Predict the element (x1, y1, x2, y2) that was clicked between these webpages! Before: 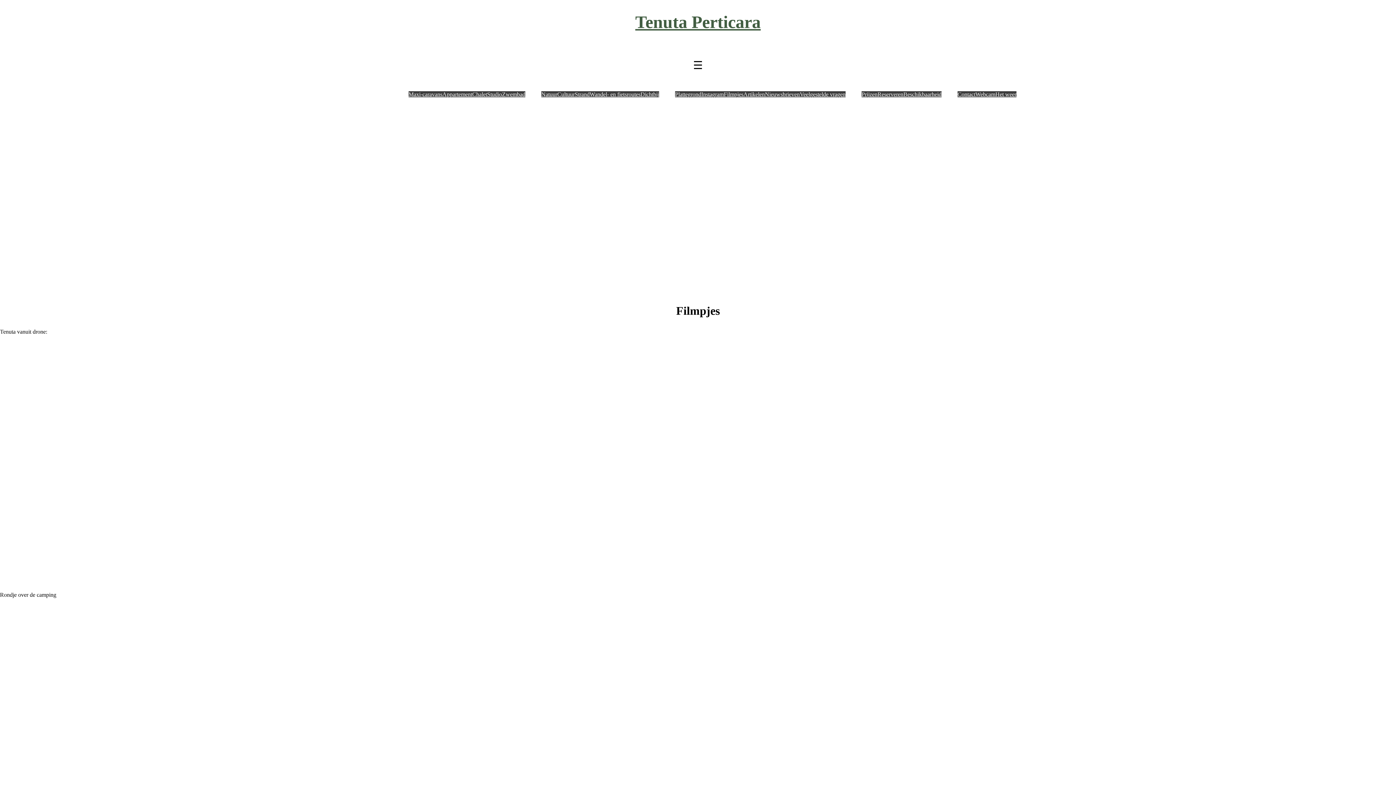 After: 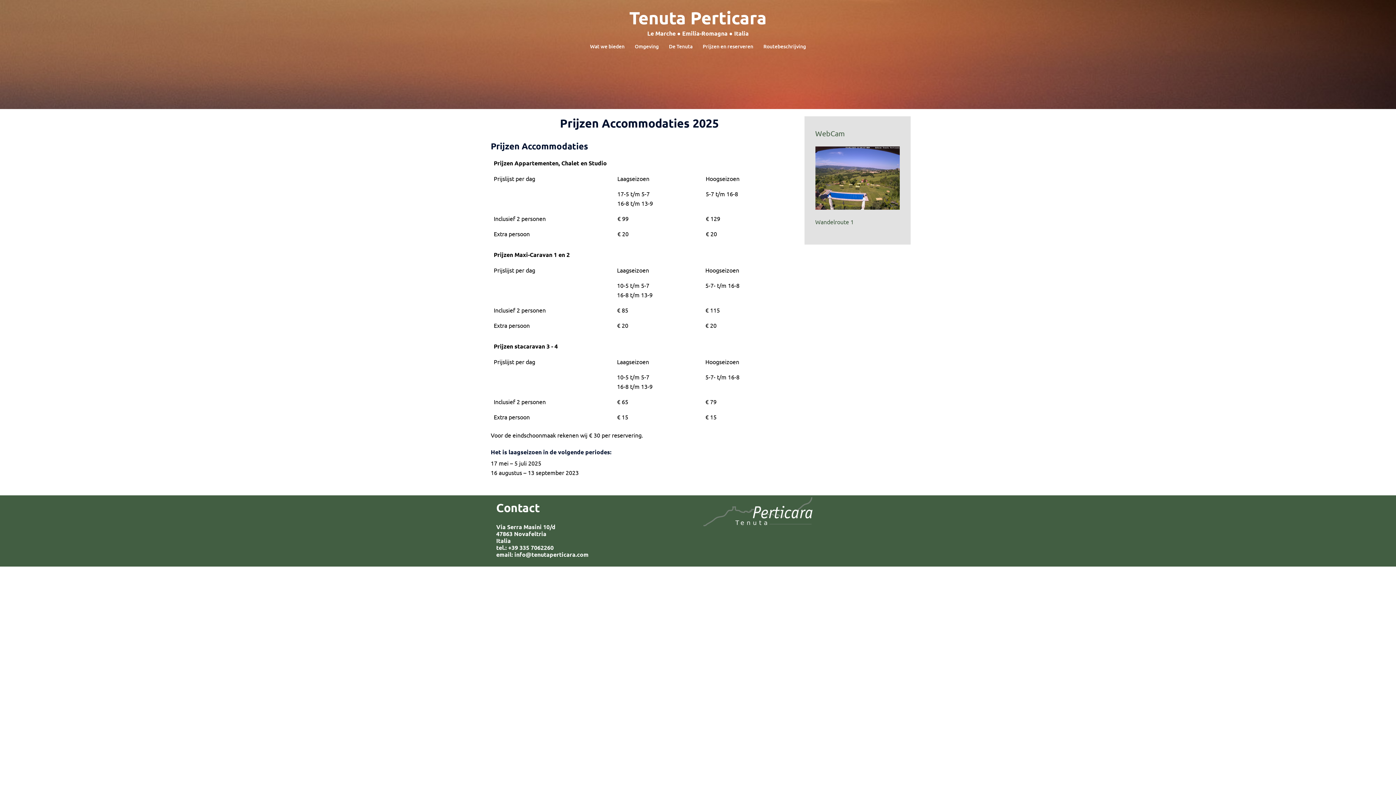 Action: bbox: (861, 91, 877, 97) label: Prijzen